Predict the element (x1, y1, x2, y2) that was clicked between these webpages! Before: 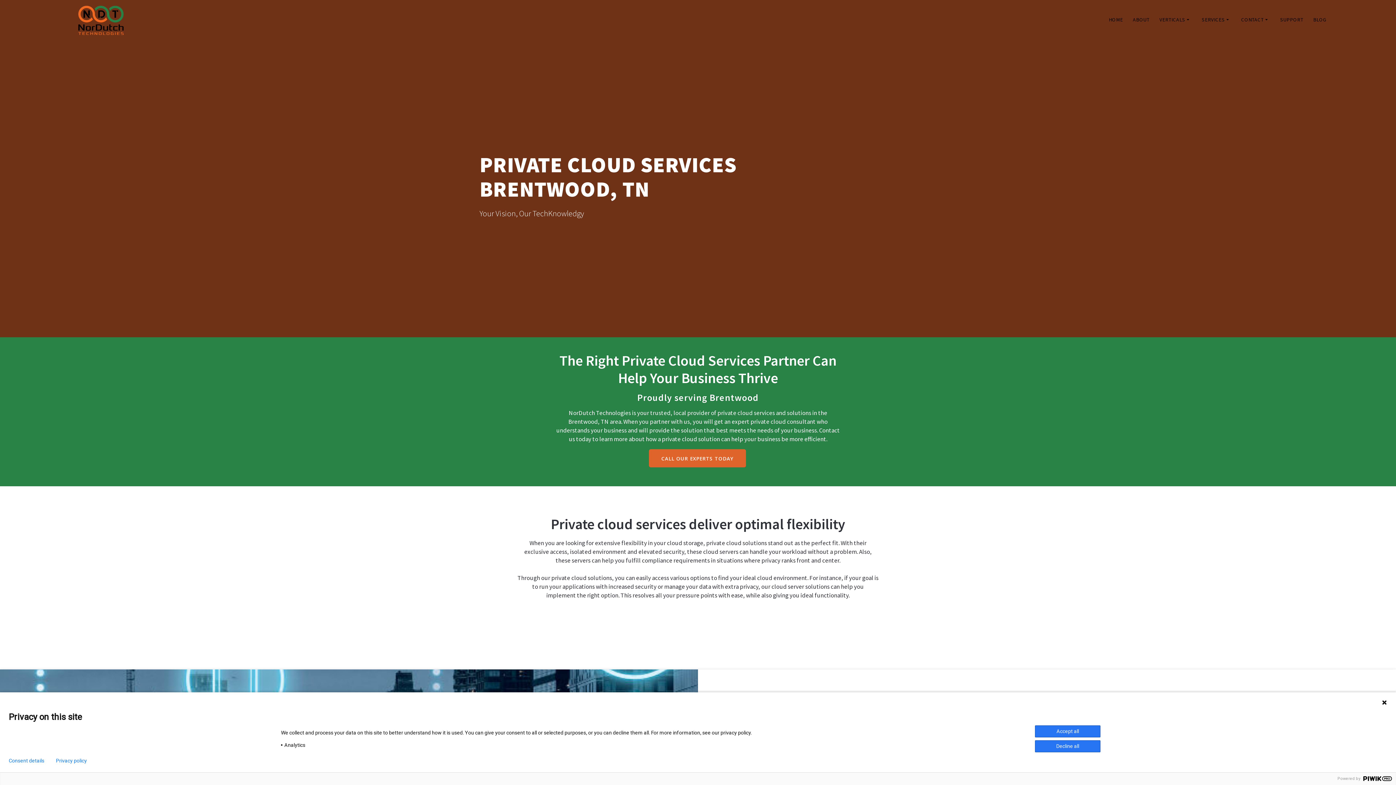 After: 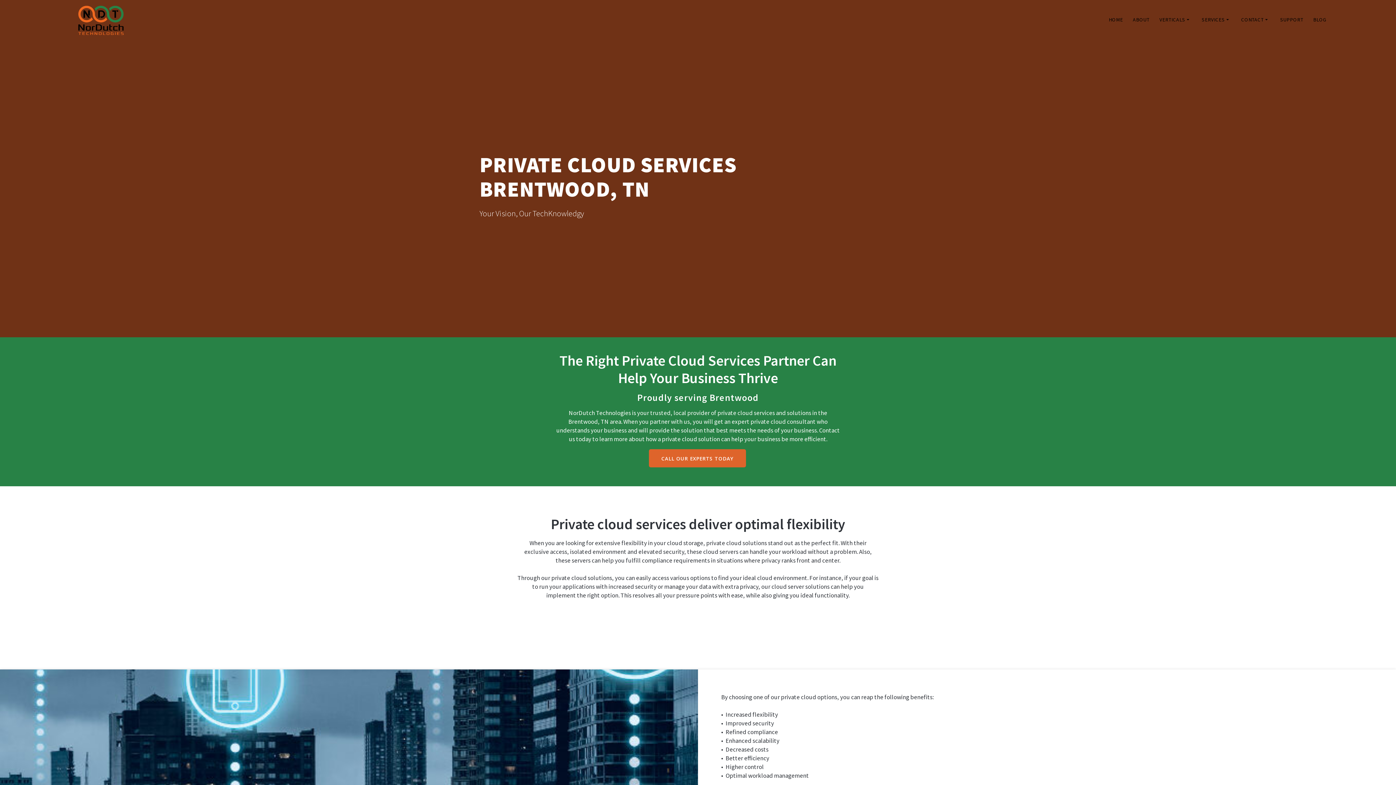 Action: label: Accept all bbox: (1035, 725, 1100, 737)